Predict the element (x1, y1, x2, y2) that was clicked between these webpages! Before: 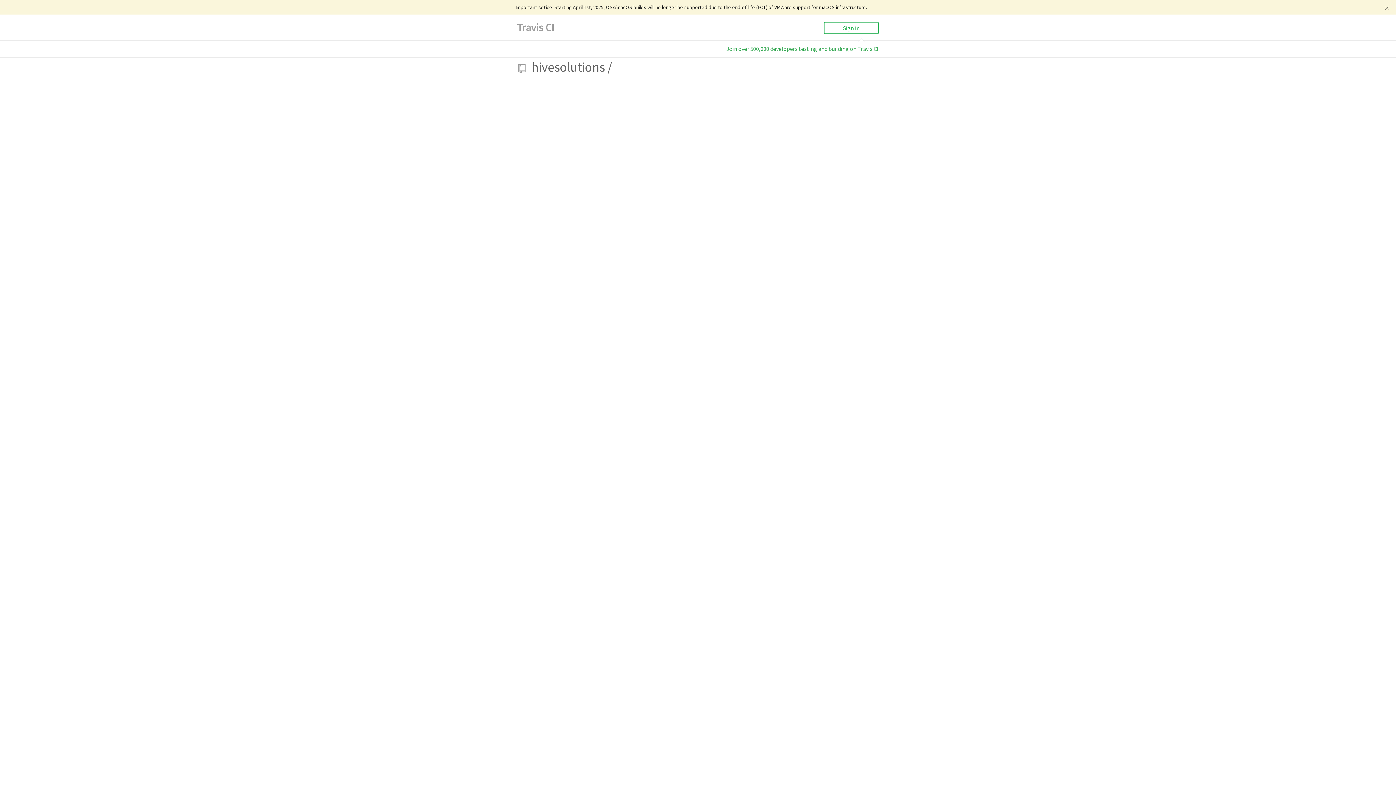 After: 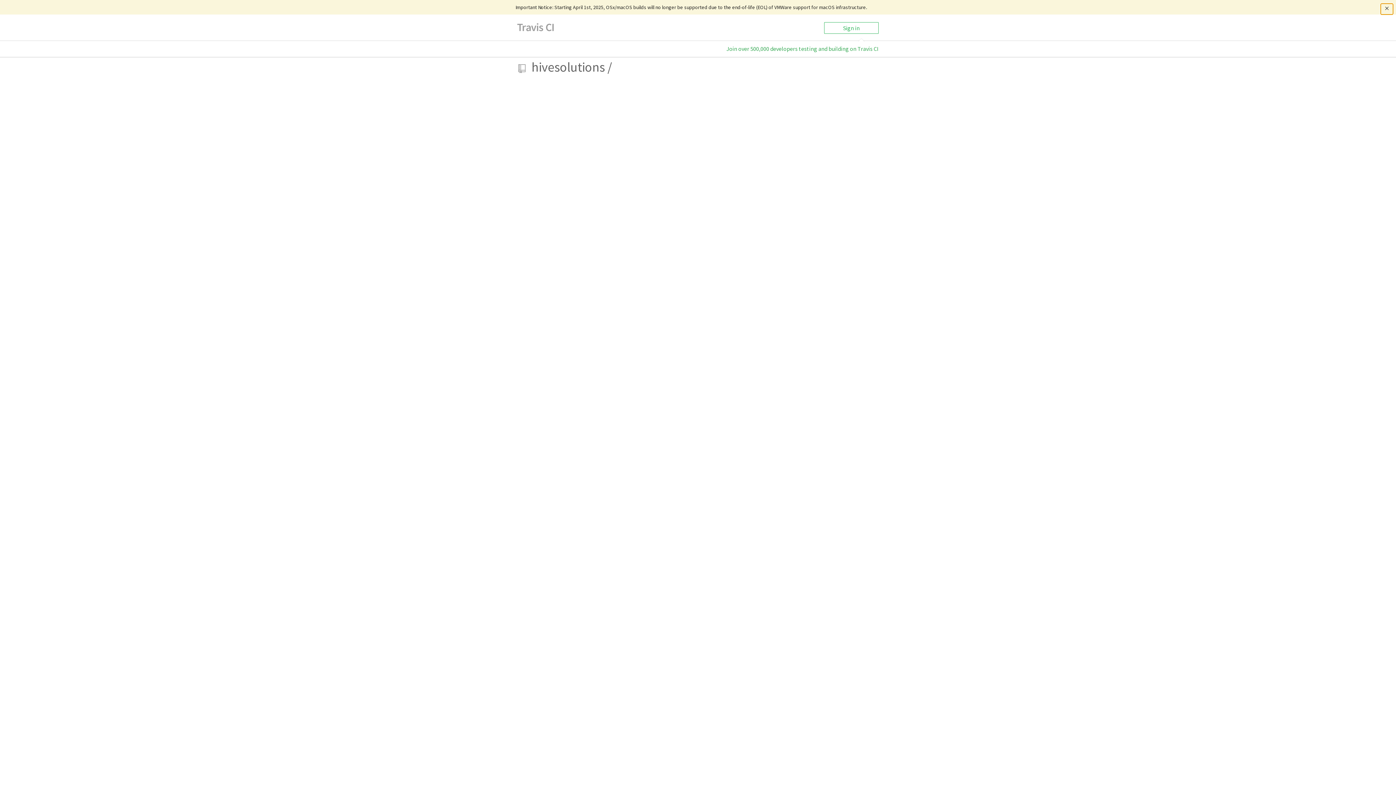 Action: bbox: (1380, 3, 1393, 14)